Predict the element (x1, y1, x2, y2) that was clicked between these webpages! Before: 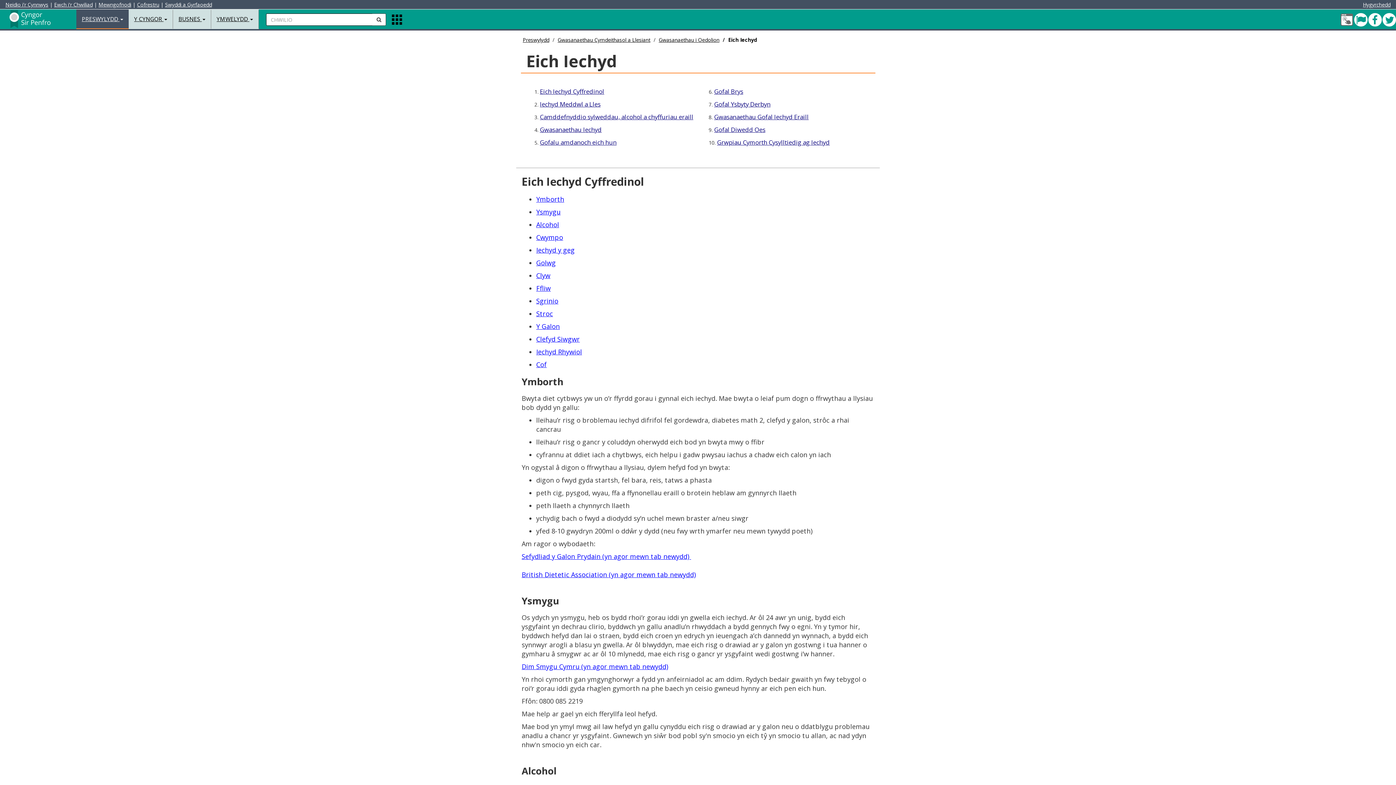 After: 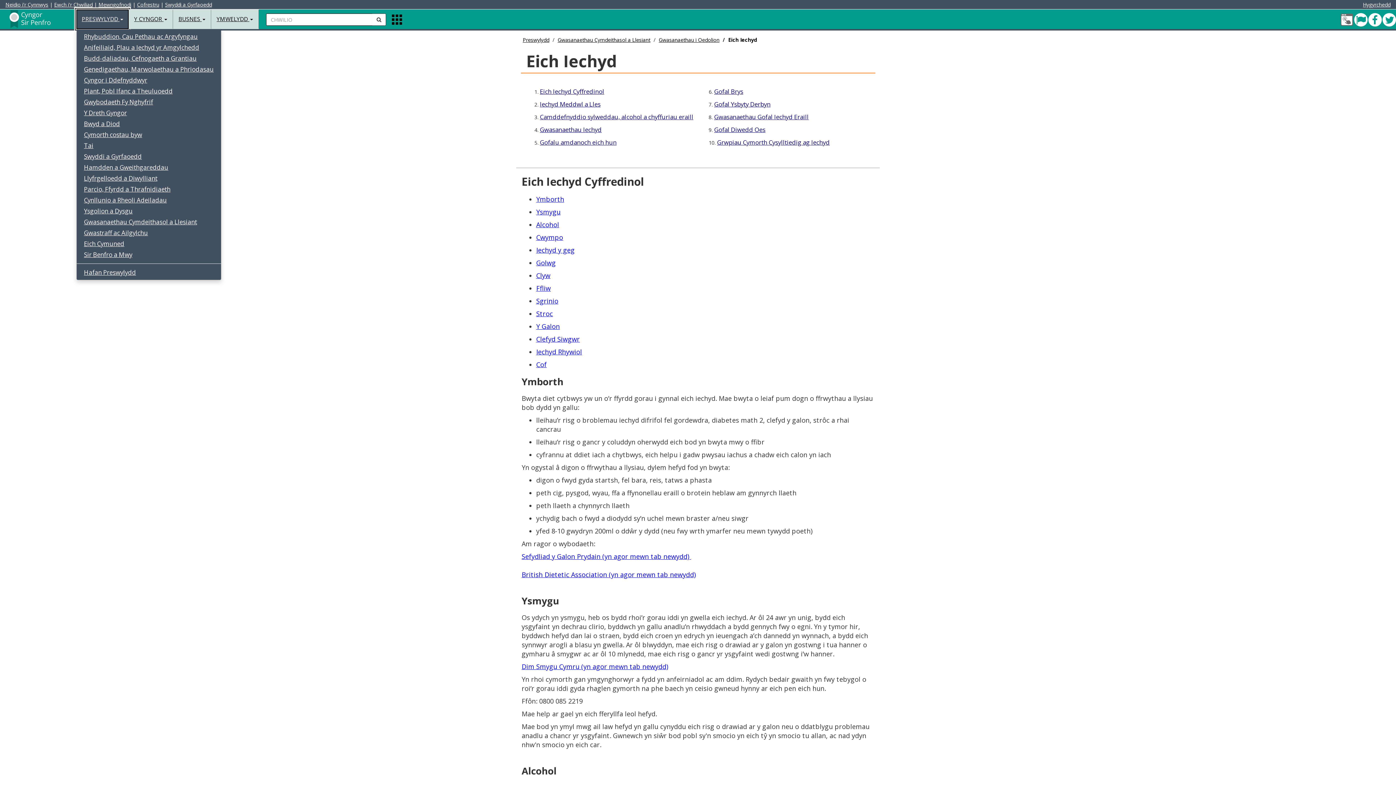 Action: label: PRESWYLYDD  bbox: (76, 9, 128, 29)